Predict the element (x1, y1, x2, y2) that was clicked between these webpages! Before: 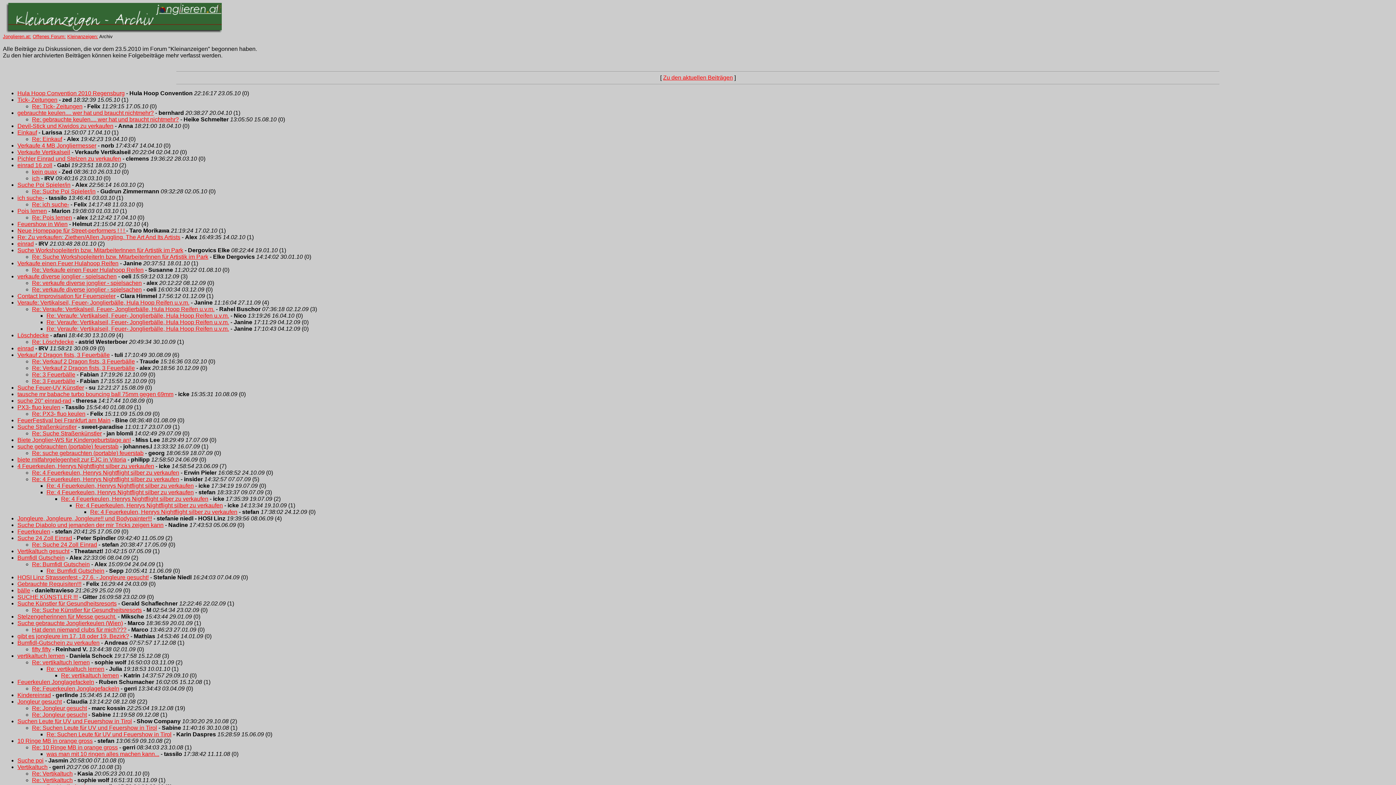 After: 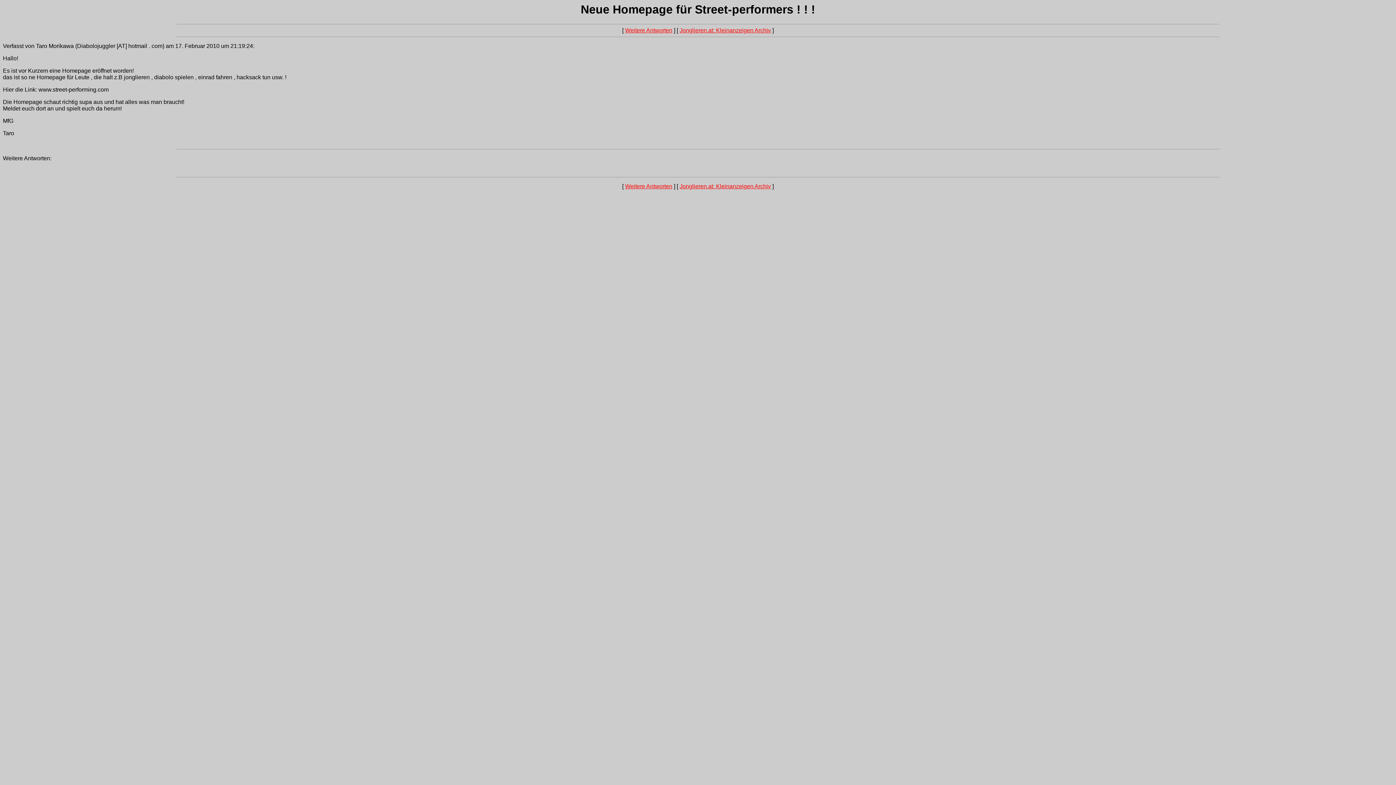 Action: label: Neue Homepage für Street-performers ! ! !  bbox: (17, 227, 126, 233)